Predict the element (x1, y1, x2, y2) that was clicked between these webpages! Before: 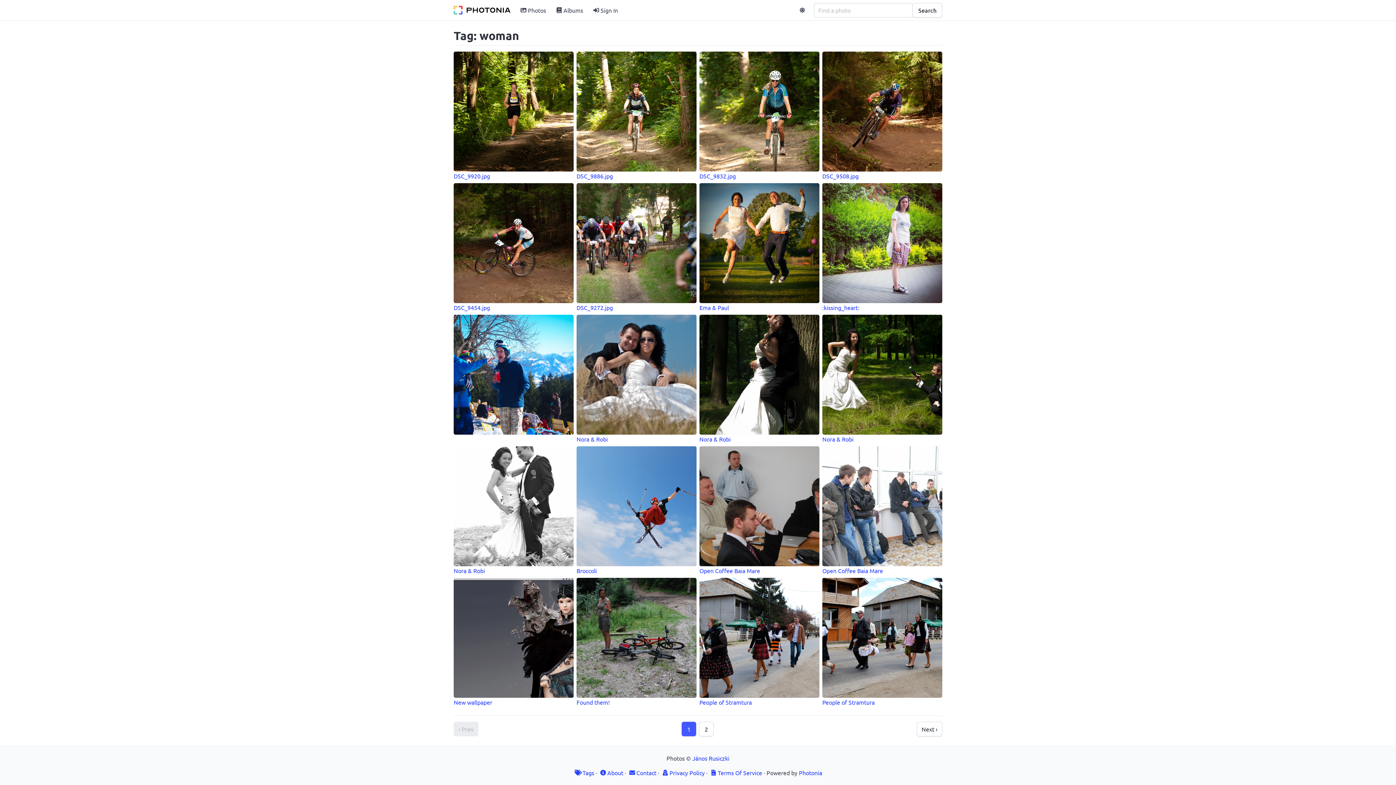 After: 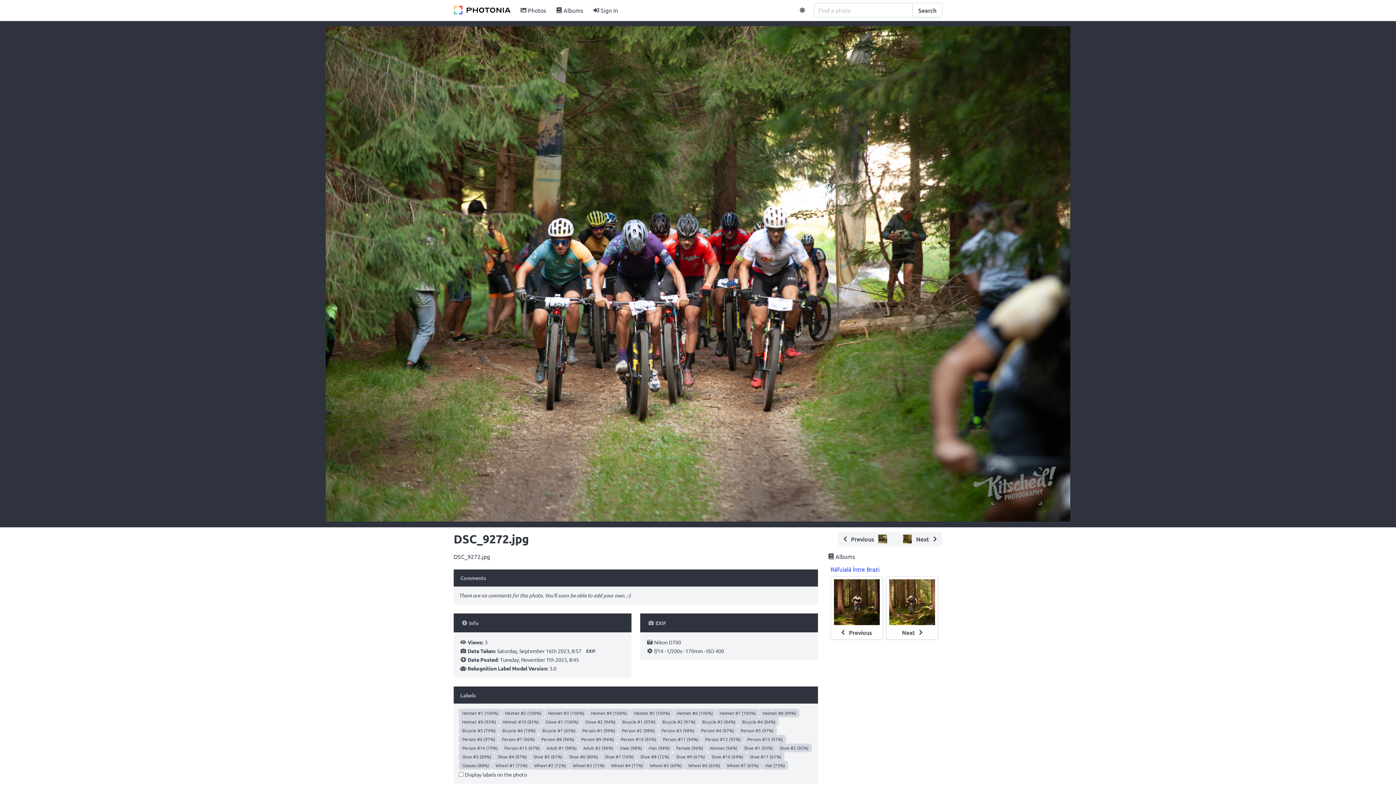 Action: label: DSC_9272.jpg bbox: (576, 183, 696, 311)